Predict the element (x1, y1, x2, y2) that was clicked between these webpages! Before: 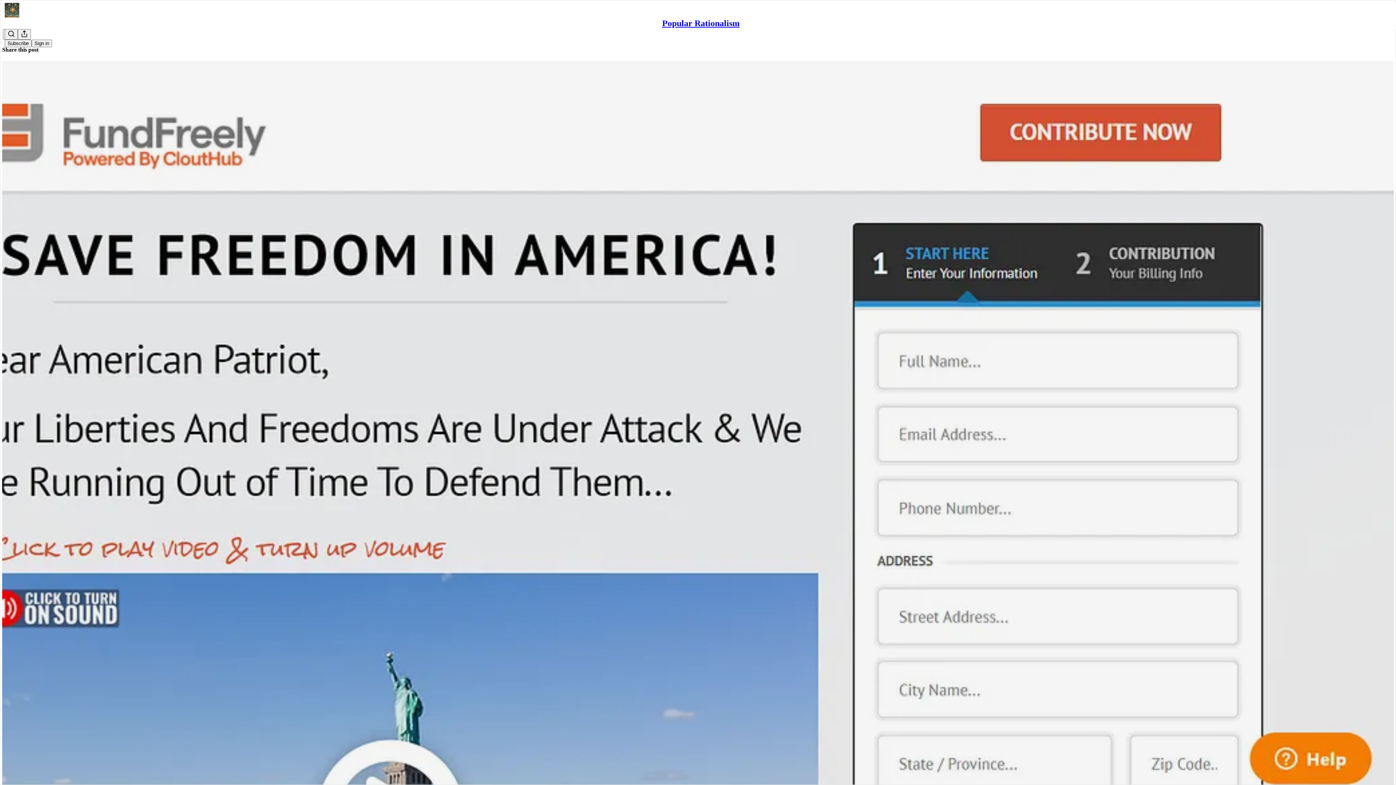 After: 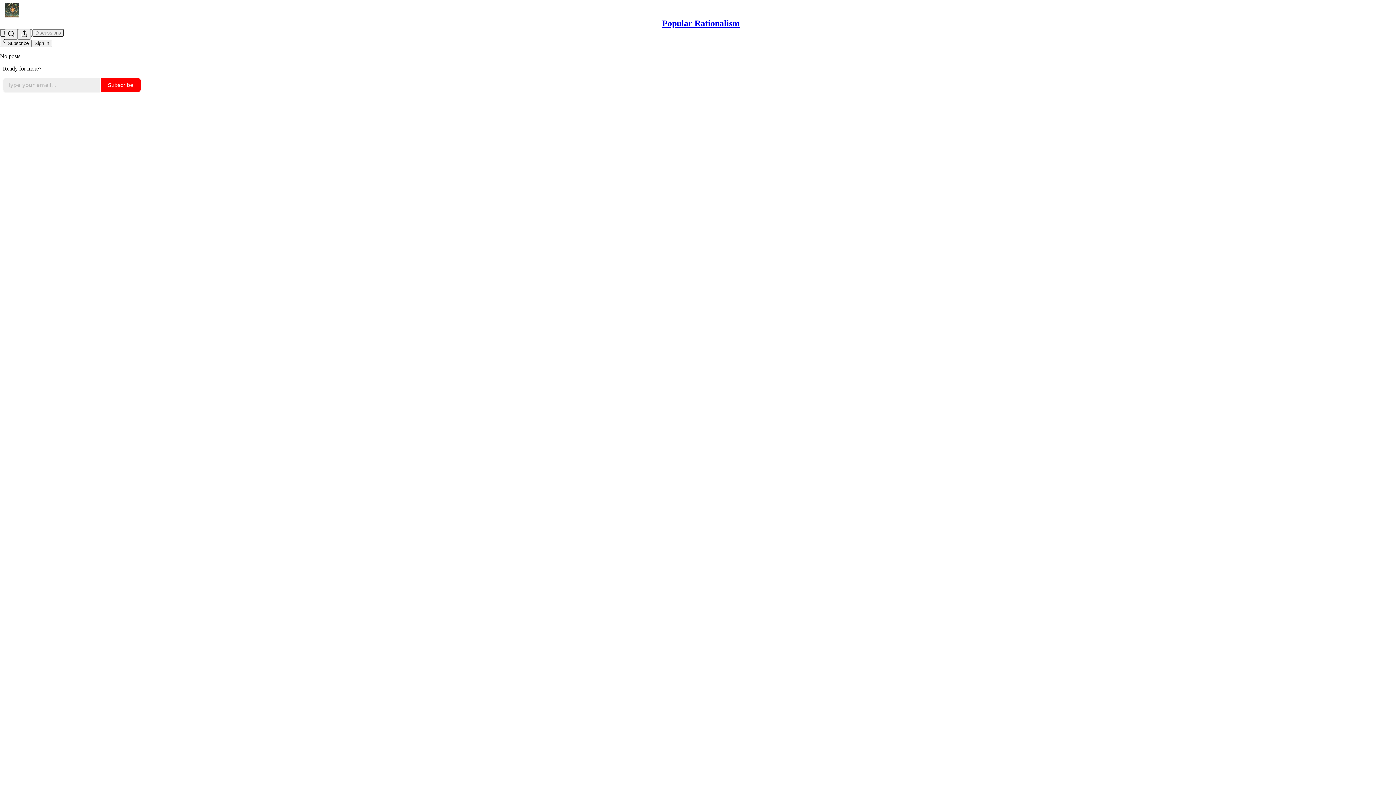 Action: label: Popular Rationalism
Please Read: We Have 31 Weeks to Protect Freedom in the United States bbox: (2, 60, 1394, 810)